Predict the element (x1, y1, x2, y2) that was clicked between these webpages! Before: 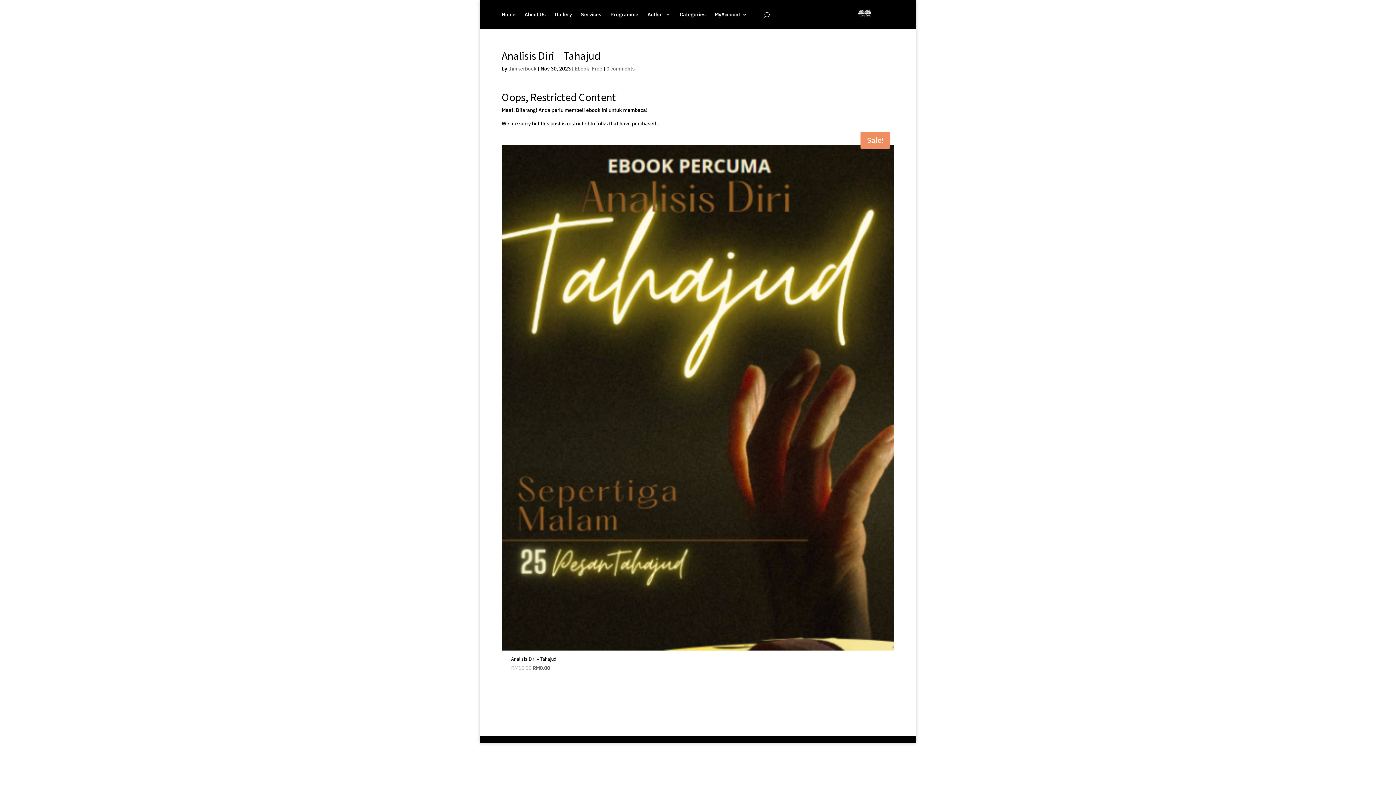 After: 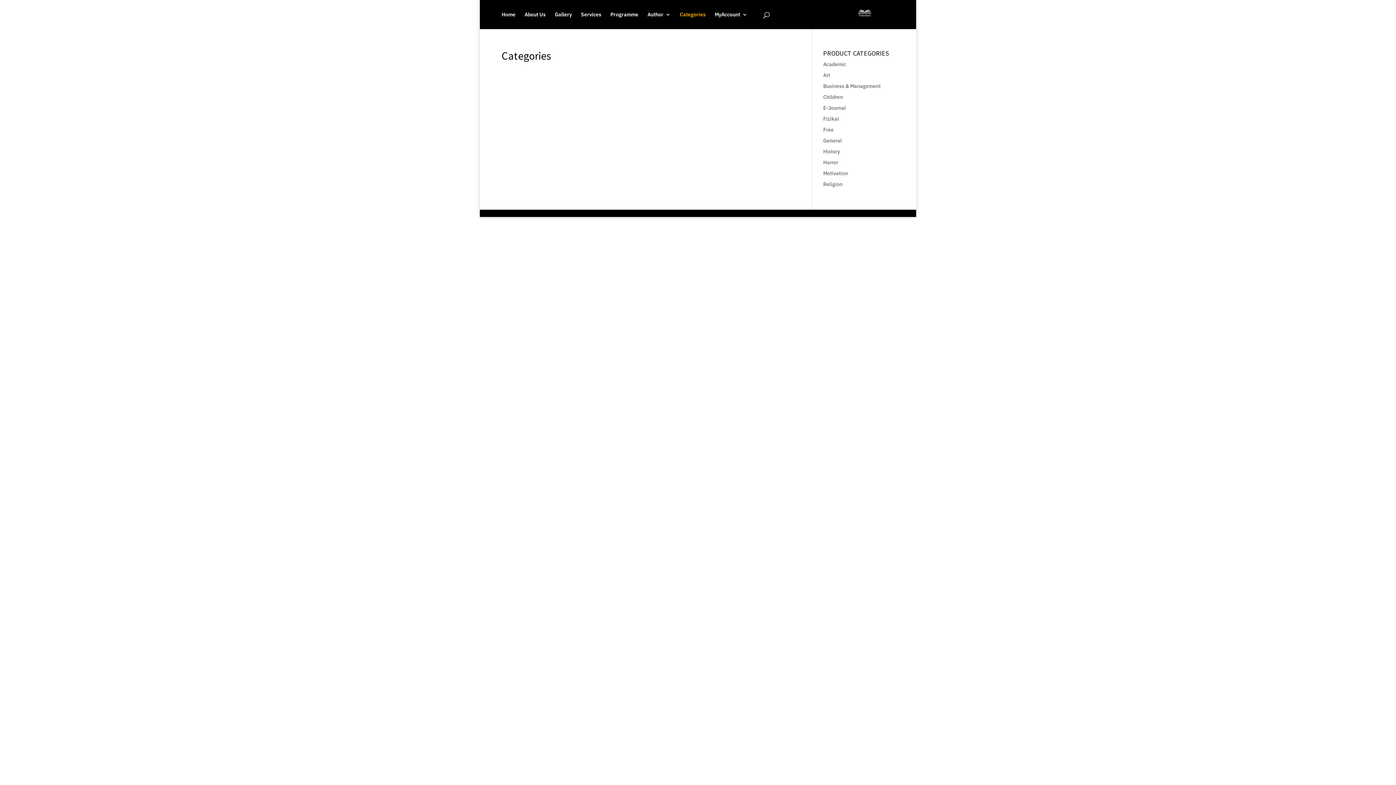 Action: bbox: (680, 12, 705, 29) label: Categories